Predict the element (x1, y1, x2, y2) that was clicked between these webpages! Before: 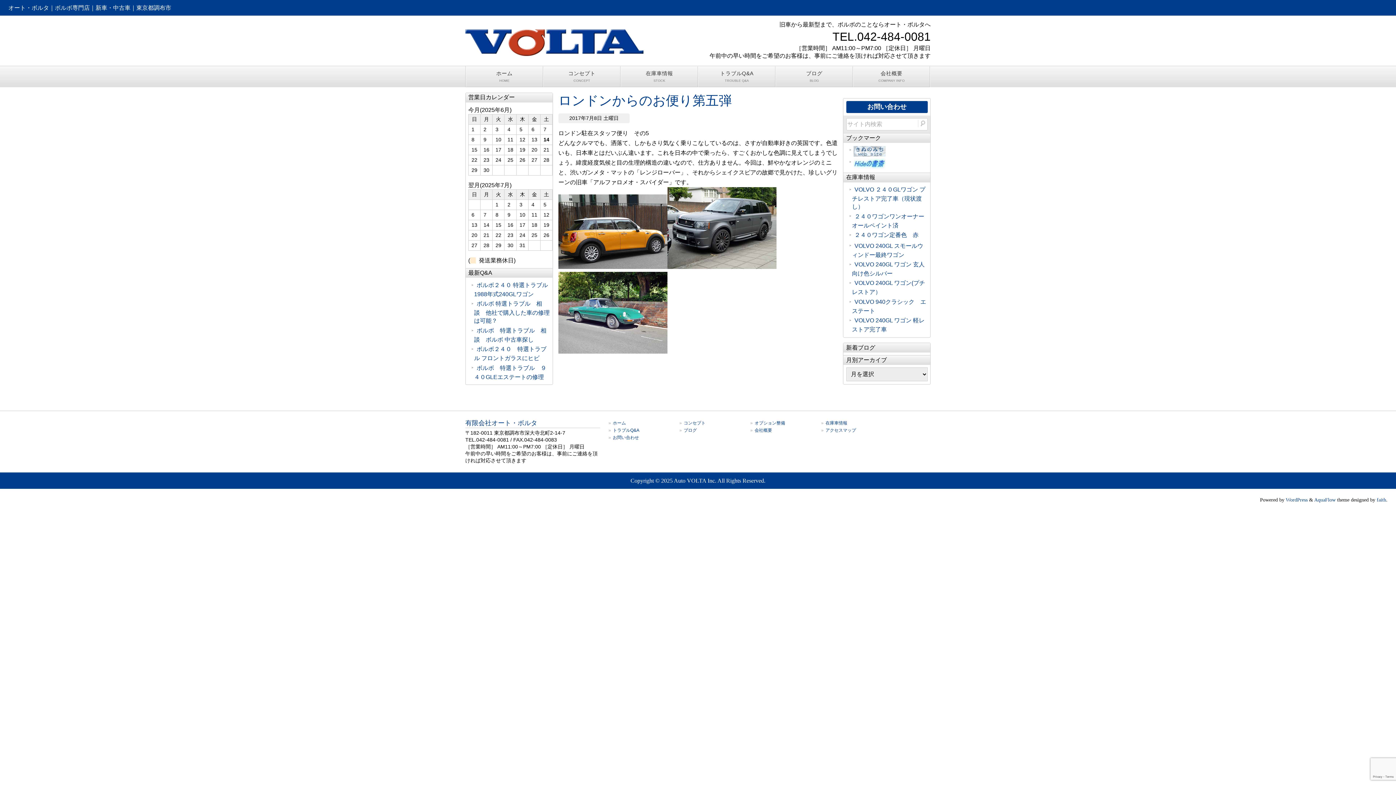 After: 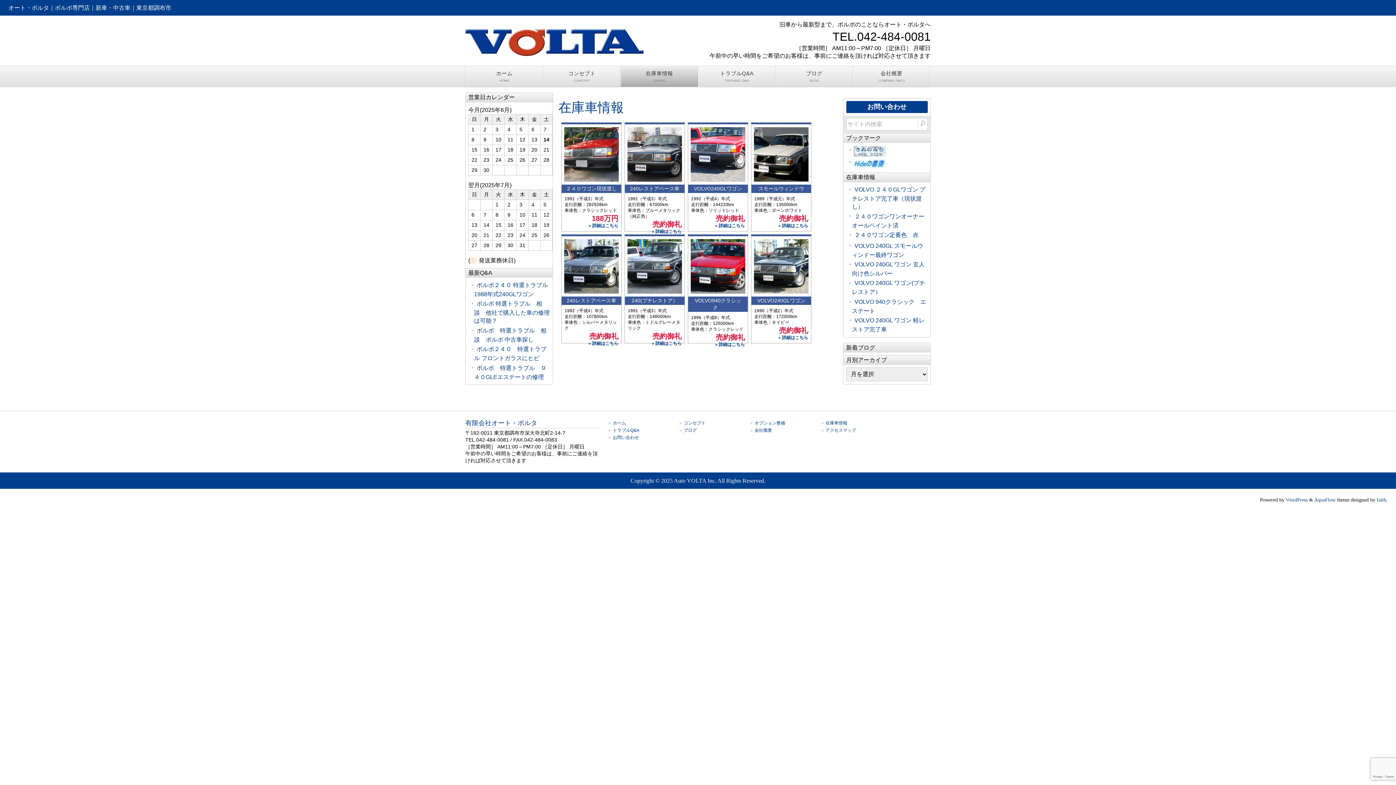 Action: bbox: (821, 419, 887, 427) label: 在庫車情報